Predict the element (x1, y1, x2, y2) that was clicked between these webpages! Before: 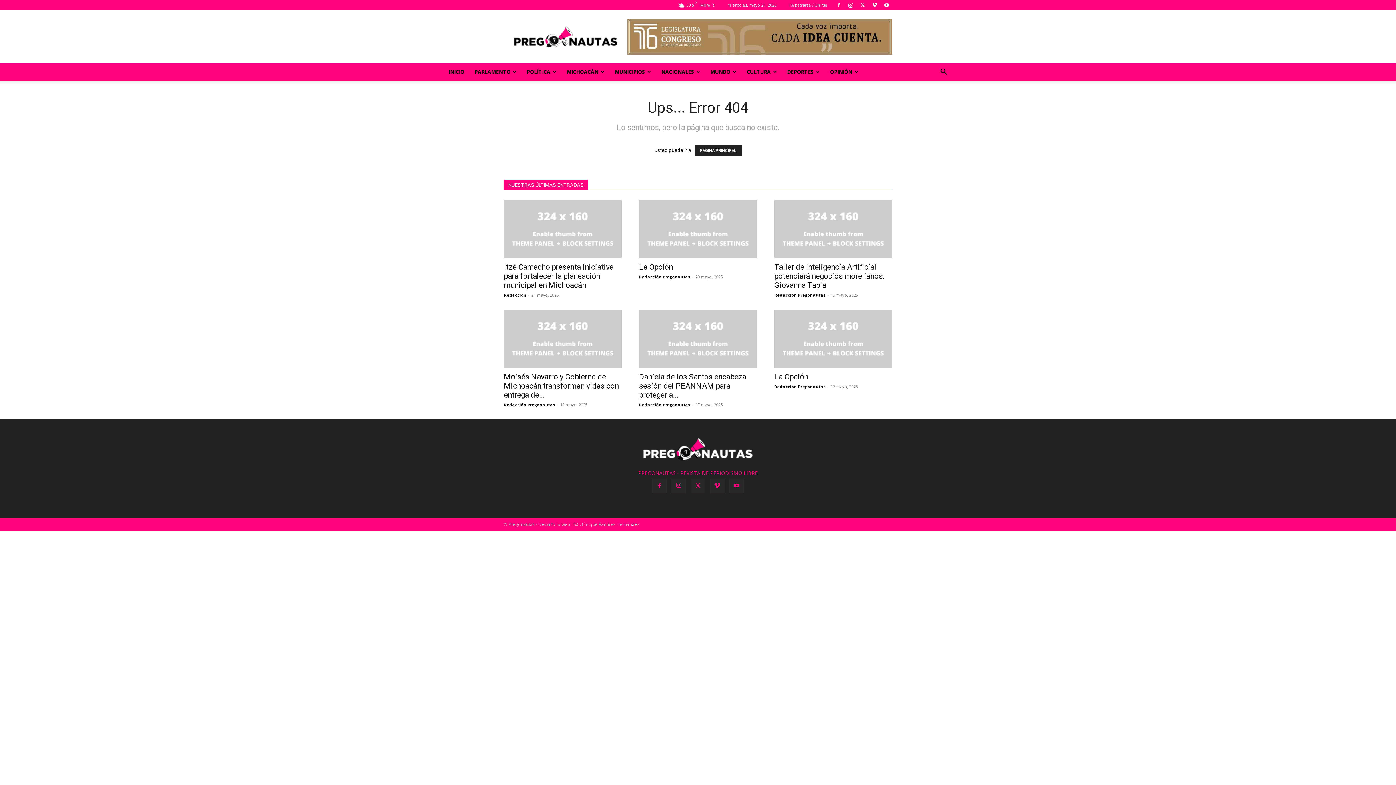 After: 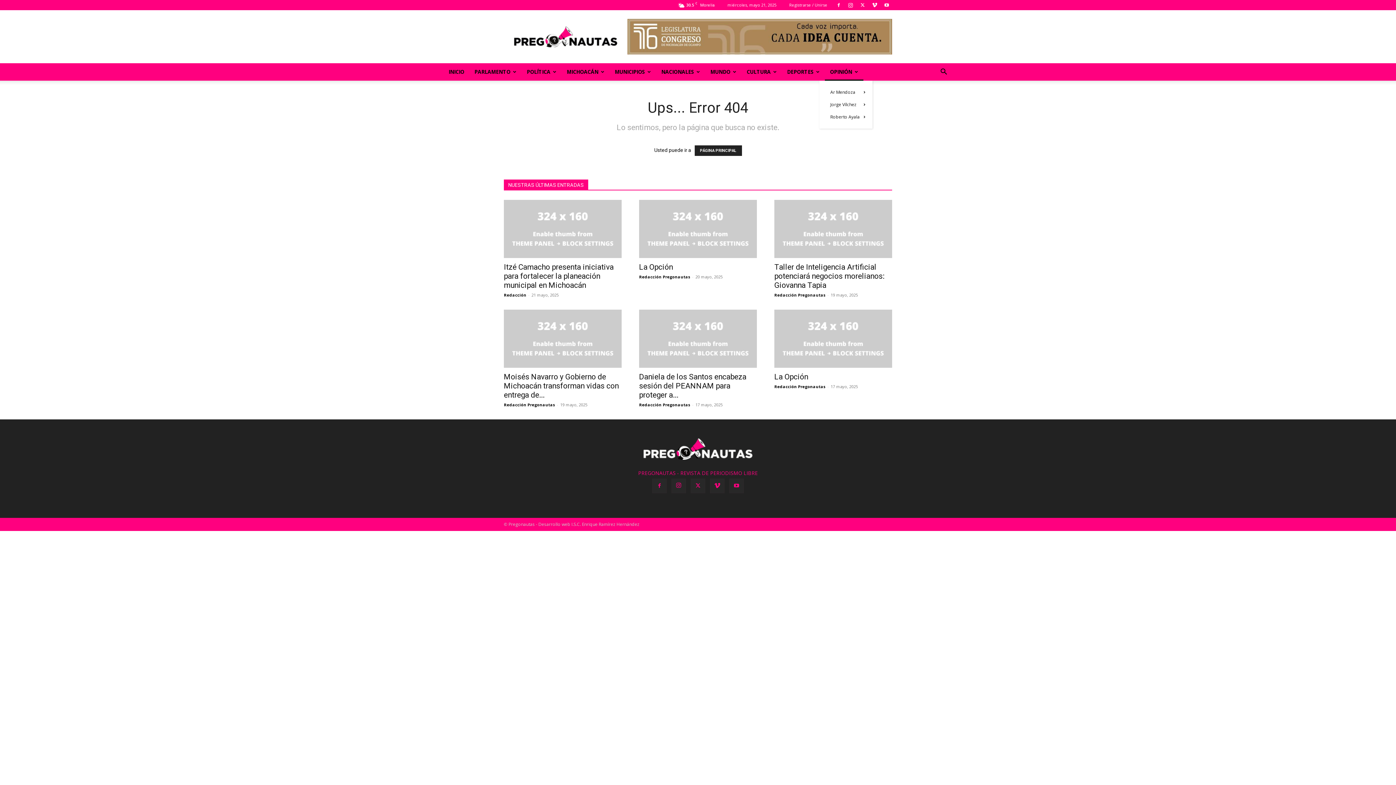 Action: label: OPINIÓN bbox: (825, 63, 863, 80)